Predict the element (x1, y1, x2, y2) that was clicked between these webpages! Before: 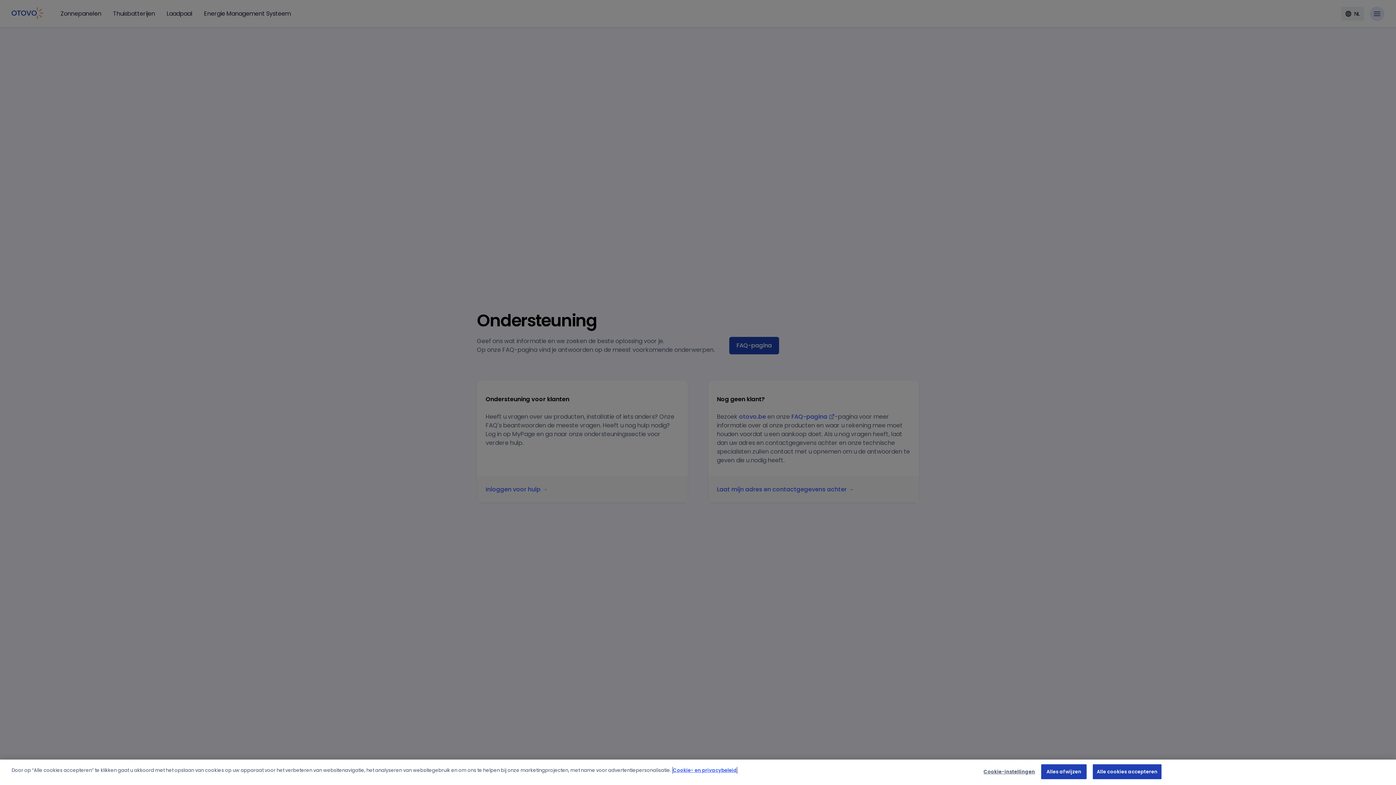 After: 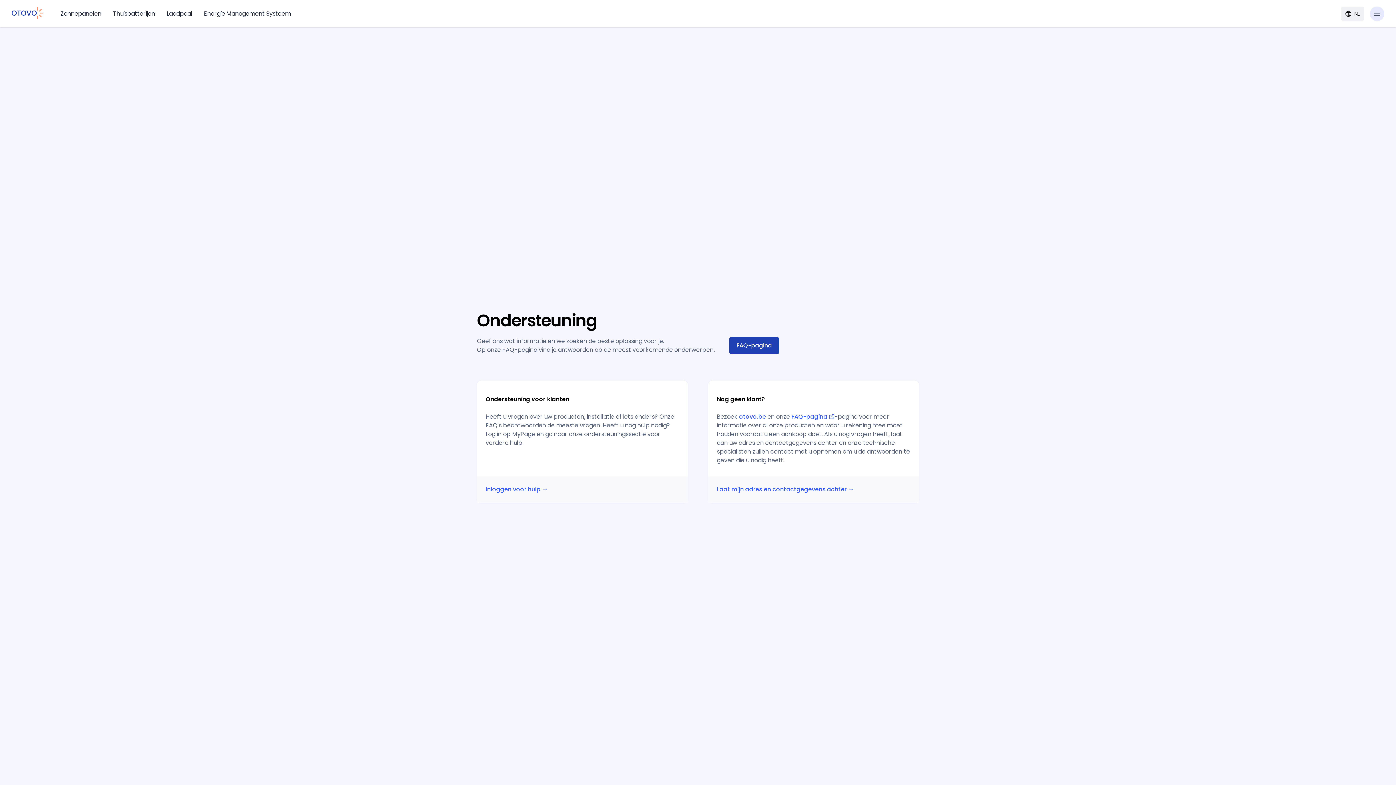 Action: bbox: (1093, 764, 1161, 779) label: Alle cookies accepteren